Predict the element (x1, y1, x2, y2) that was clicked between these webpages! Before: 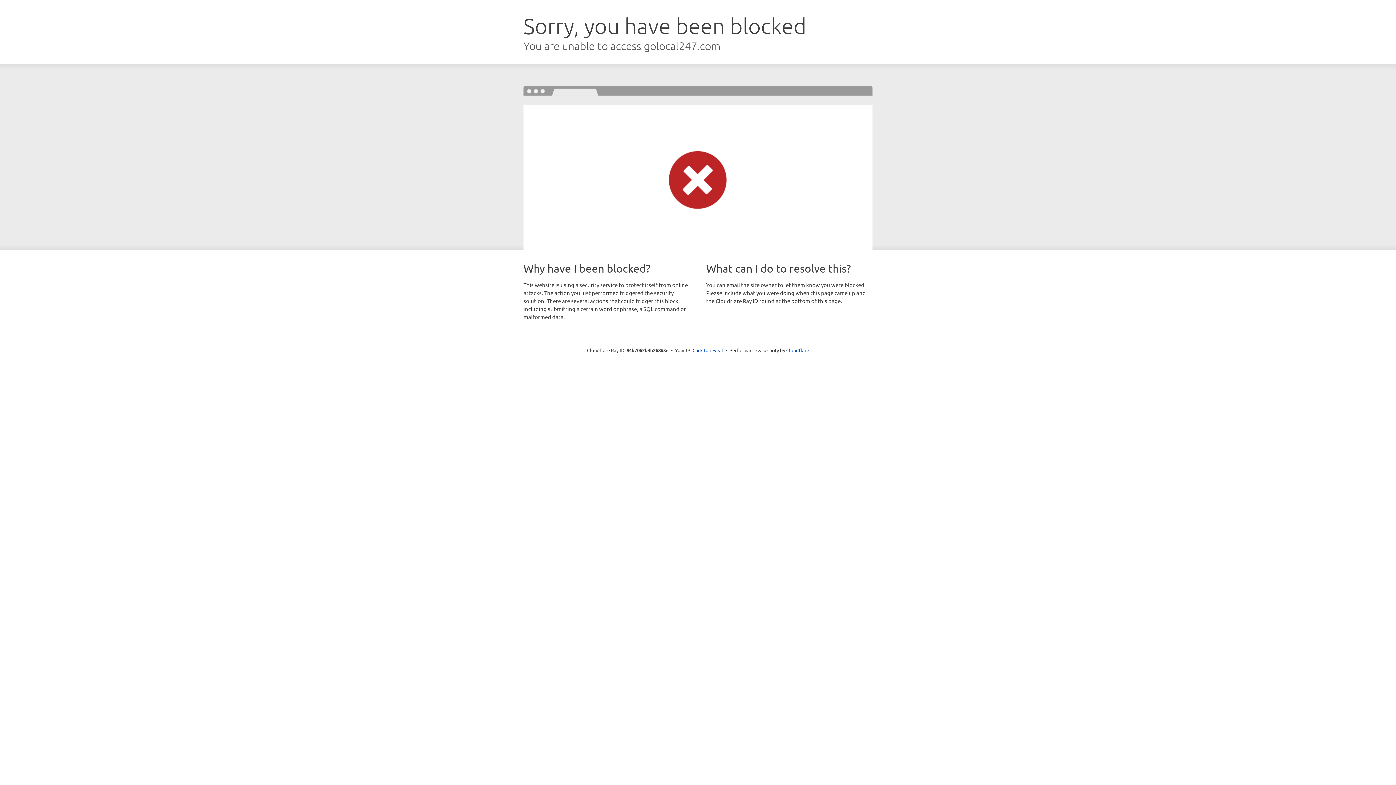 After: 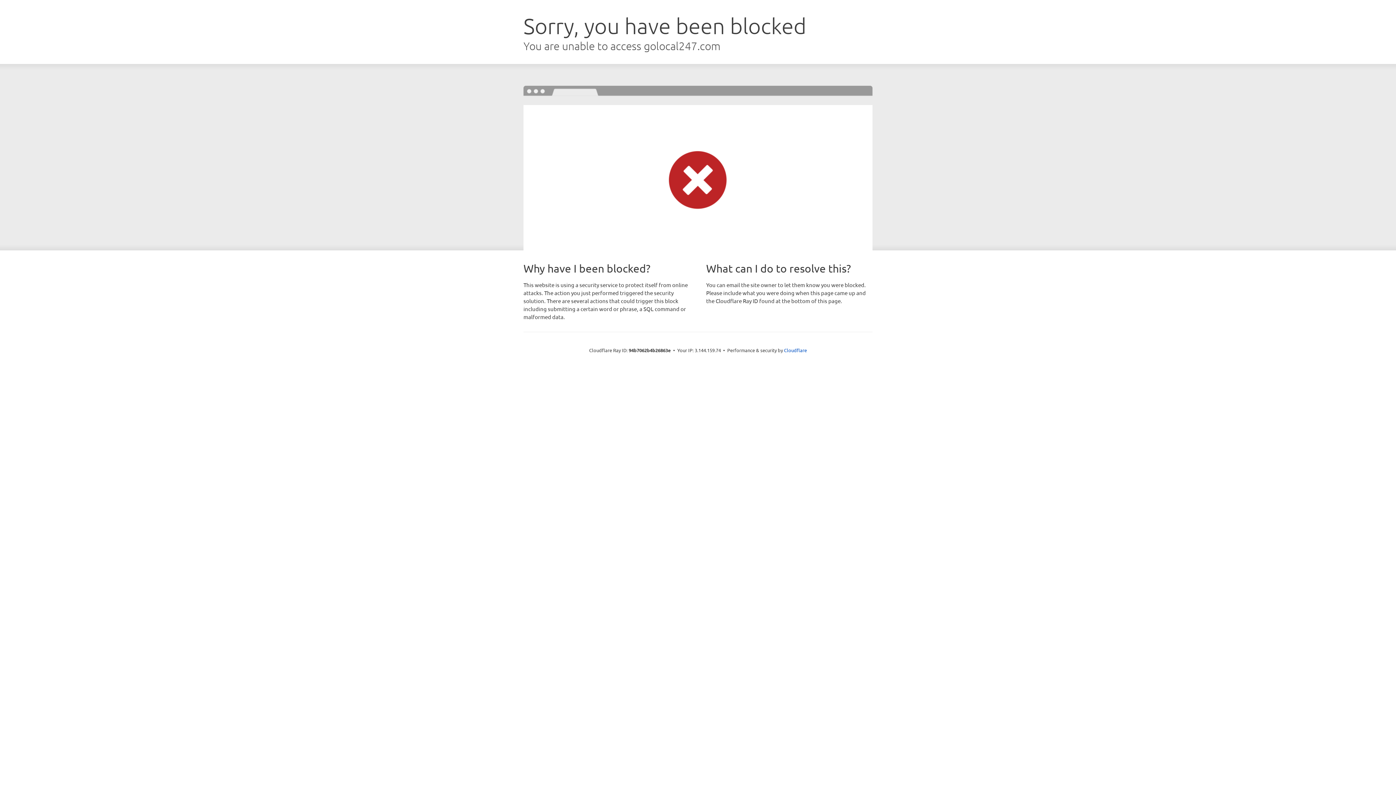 Action: bbox: (692, 346, 723, 353) label: Click to reveal